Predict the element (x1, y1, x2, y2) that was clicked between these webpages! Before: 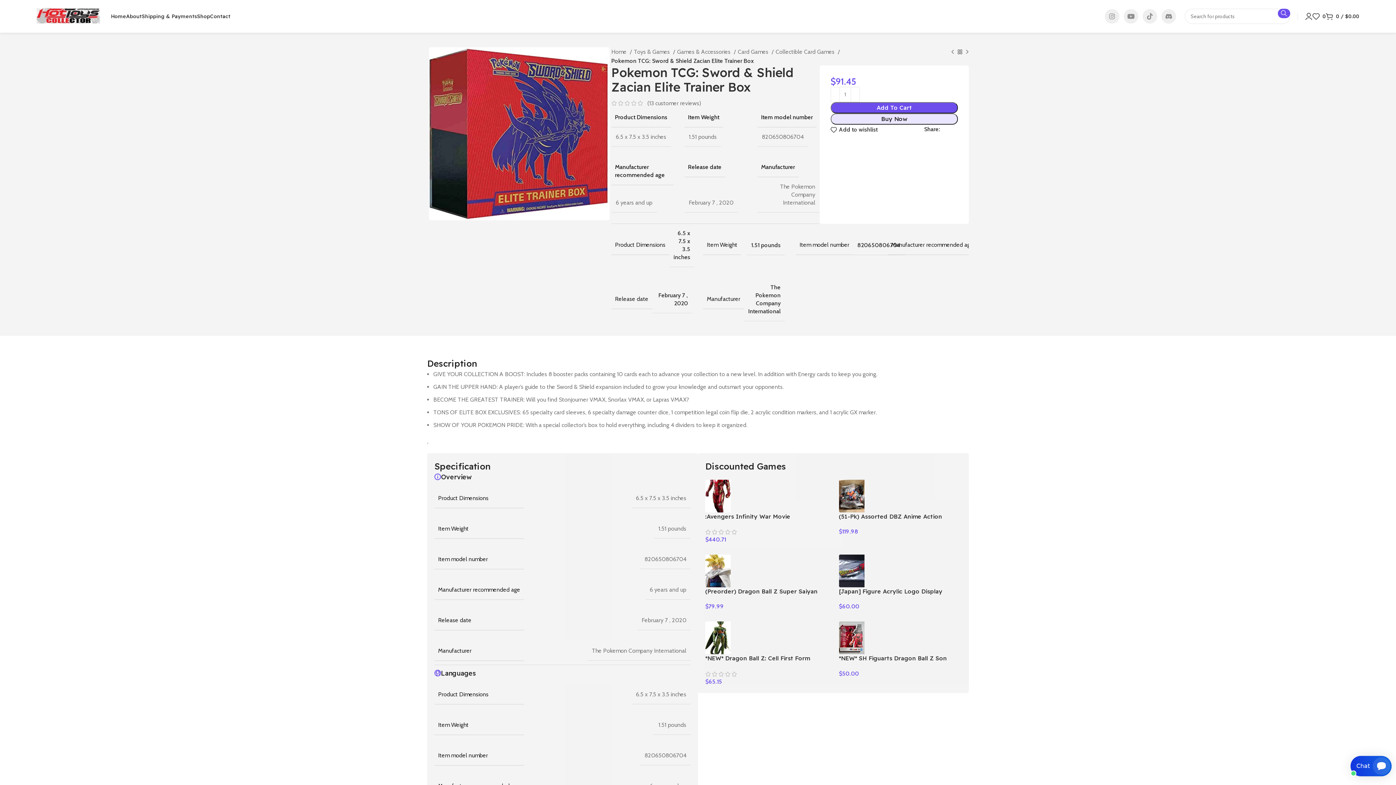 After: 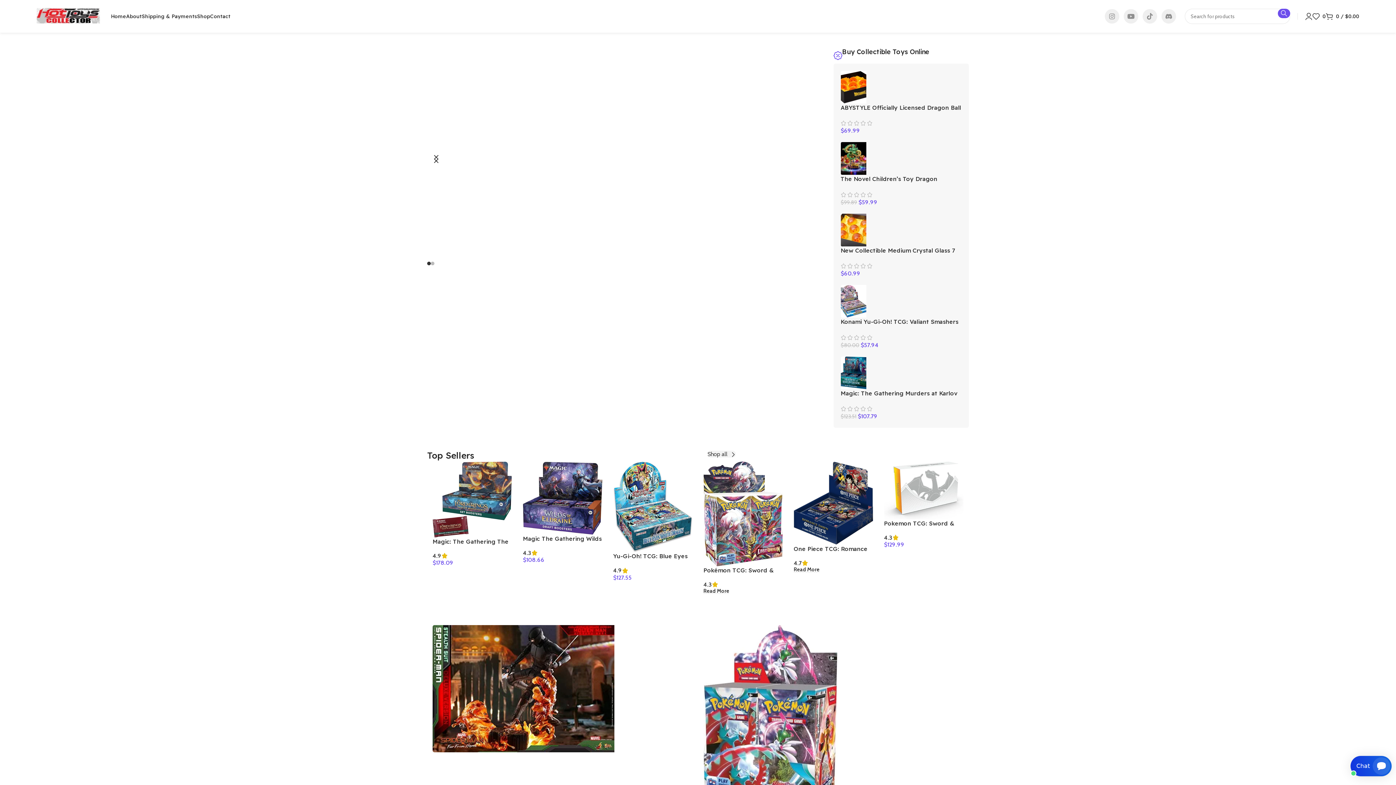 Action: label: Site logo bbox: (36, 12, 100, 19)